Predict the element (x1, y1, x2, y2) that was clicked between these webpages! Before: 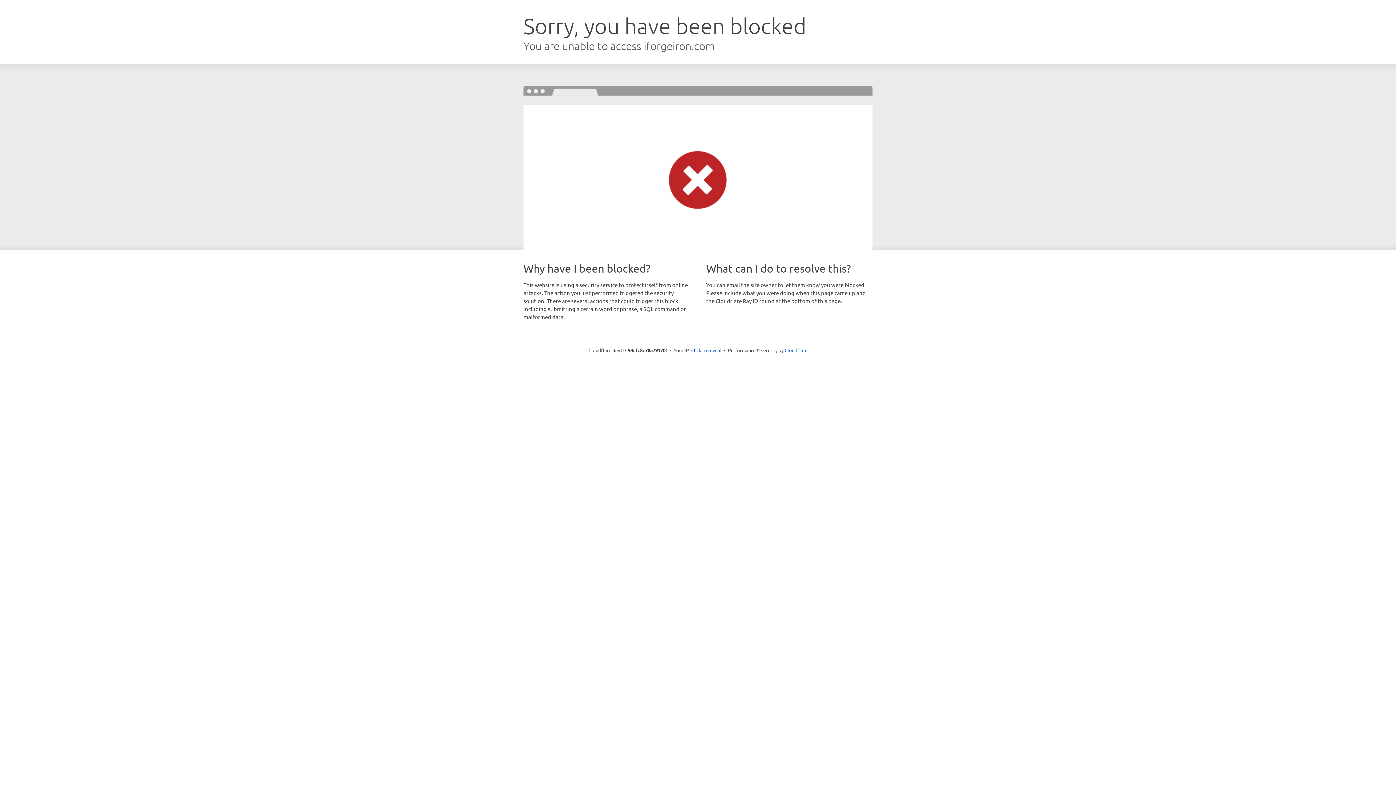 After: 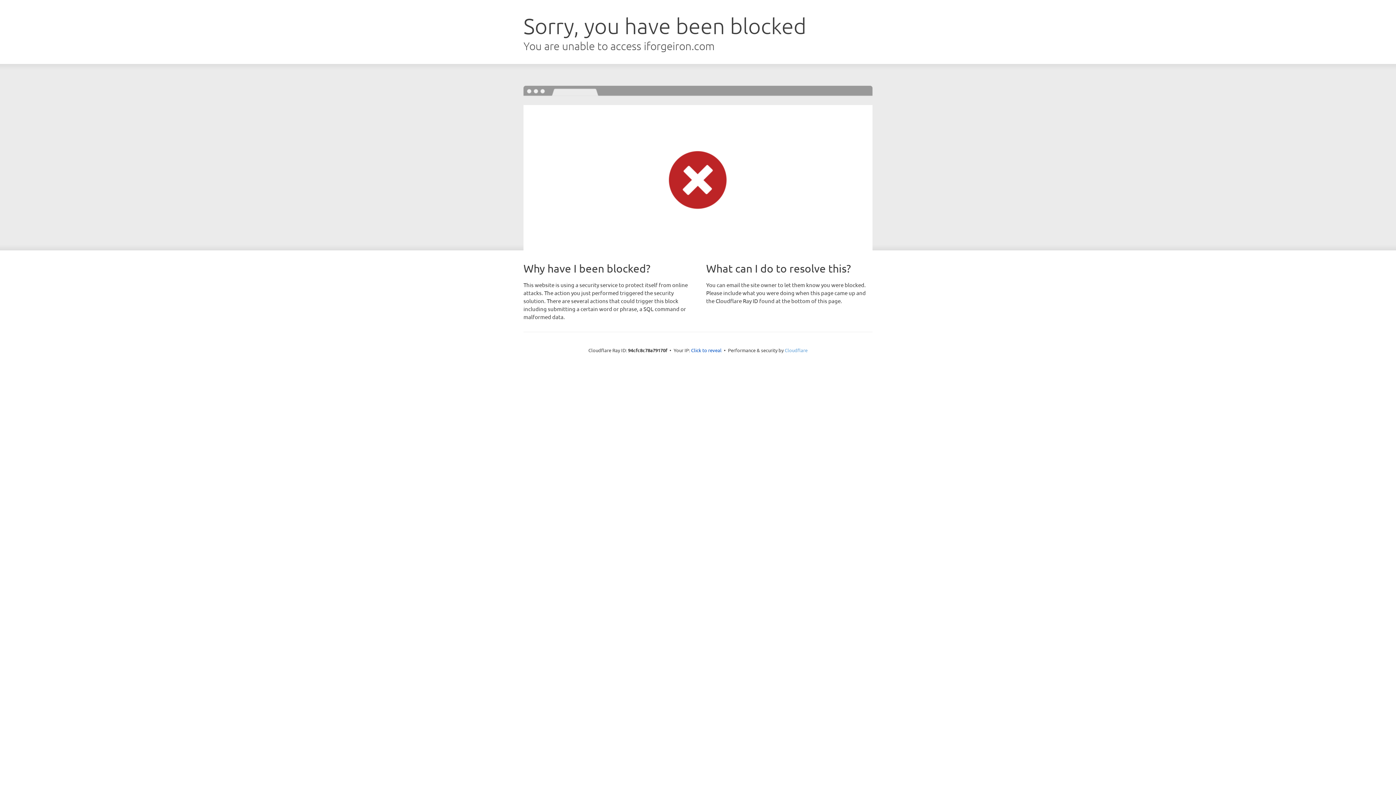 Action: bbox: (784, 347, 807, 353) label: Cloudflare